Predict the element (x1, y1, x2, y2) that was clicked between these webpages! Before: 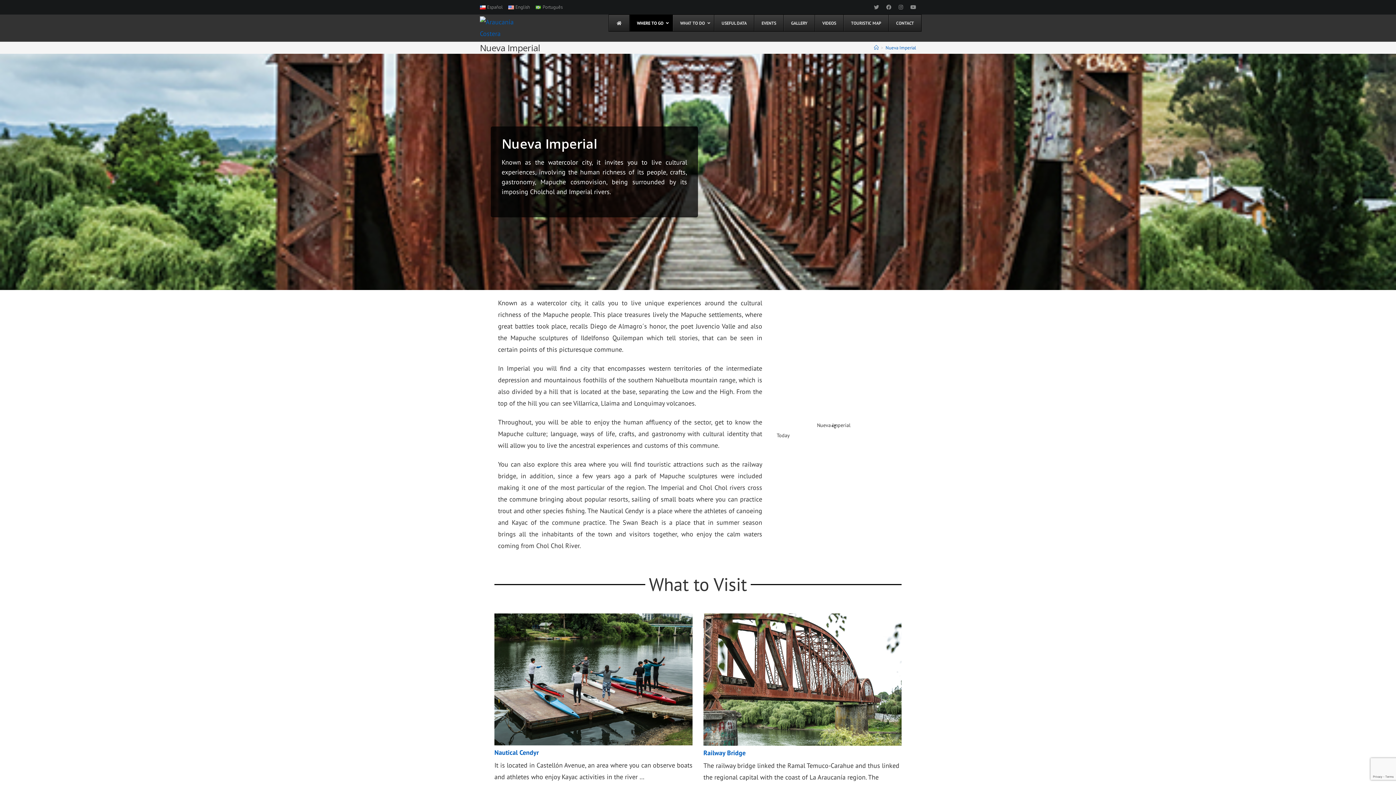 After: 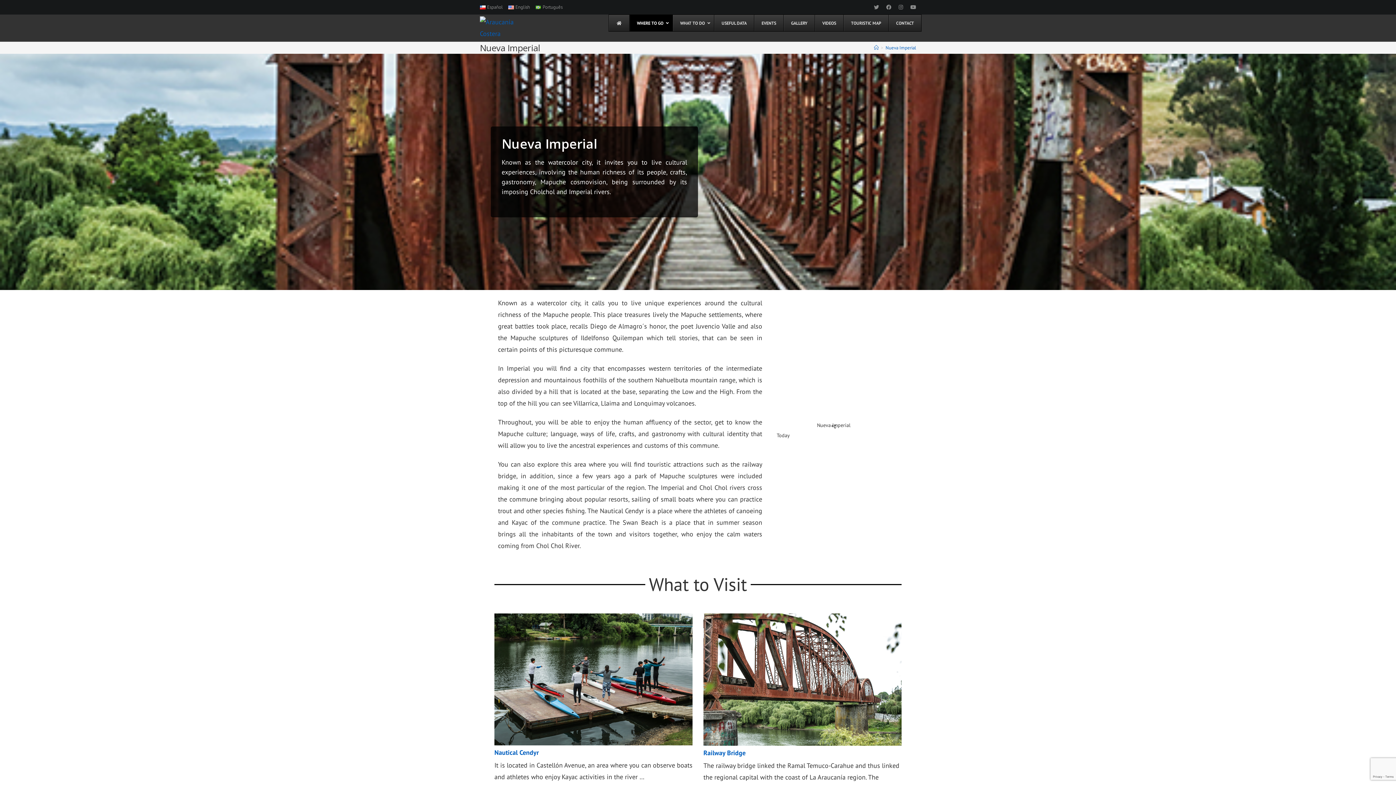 Action: bbox: (508, 2, 530, 11) label: English